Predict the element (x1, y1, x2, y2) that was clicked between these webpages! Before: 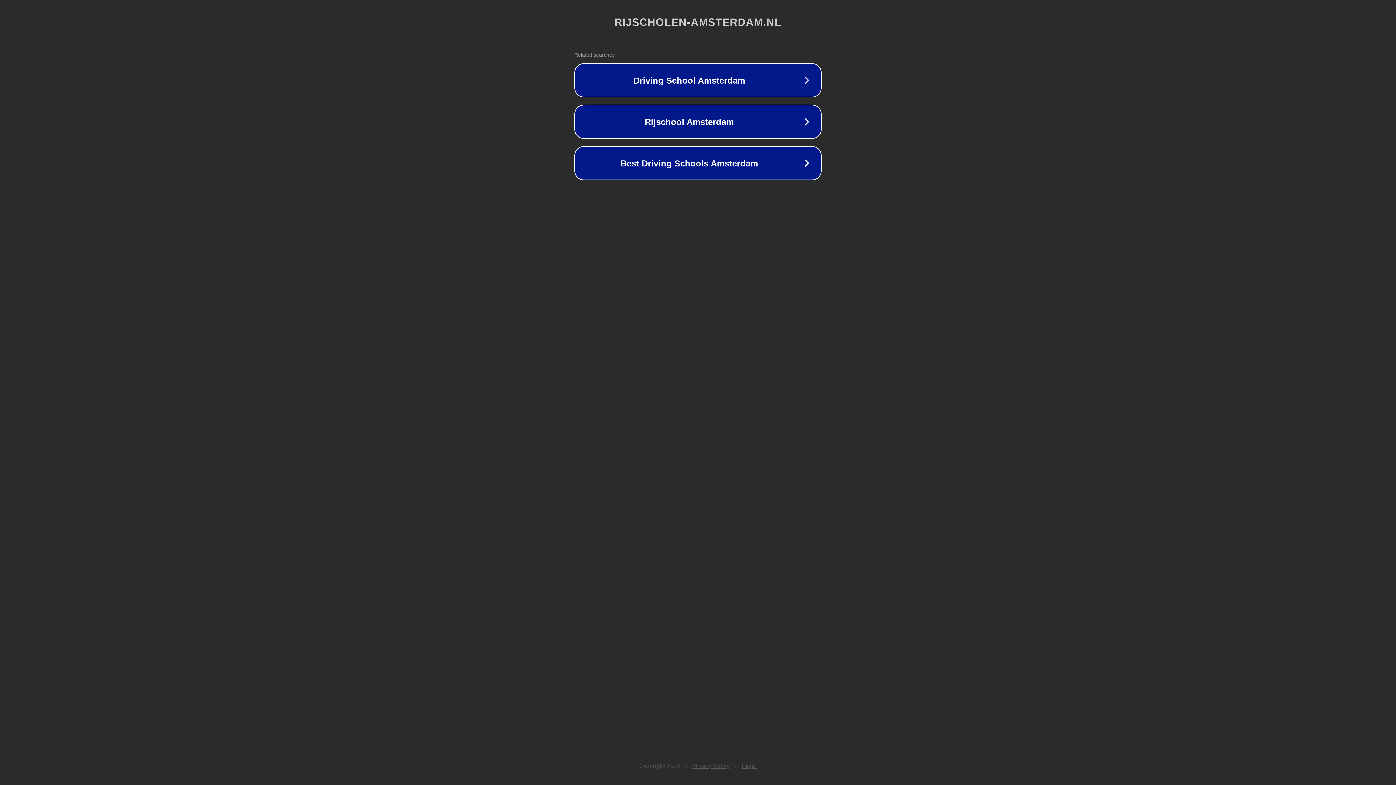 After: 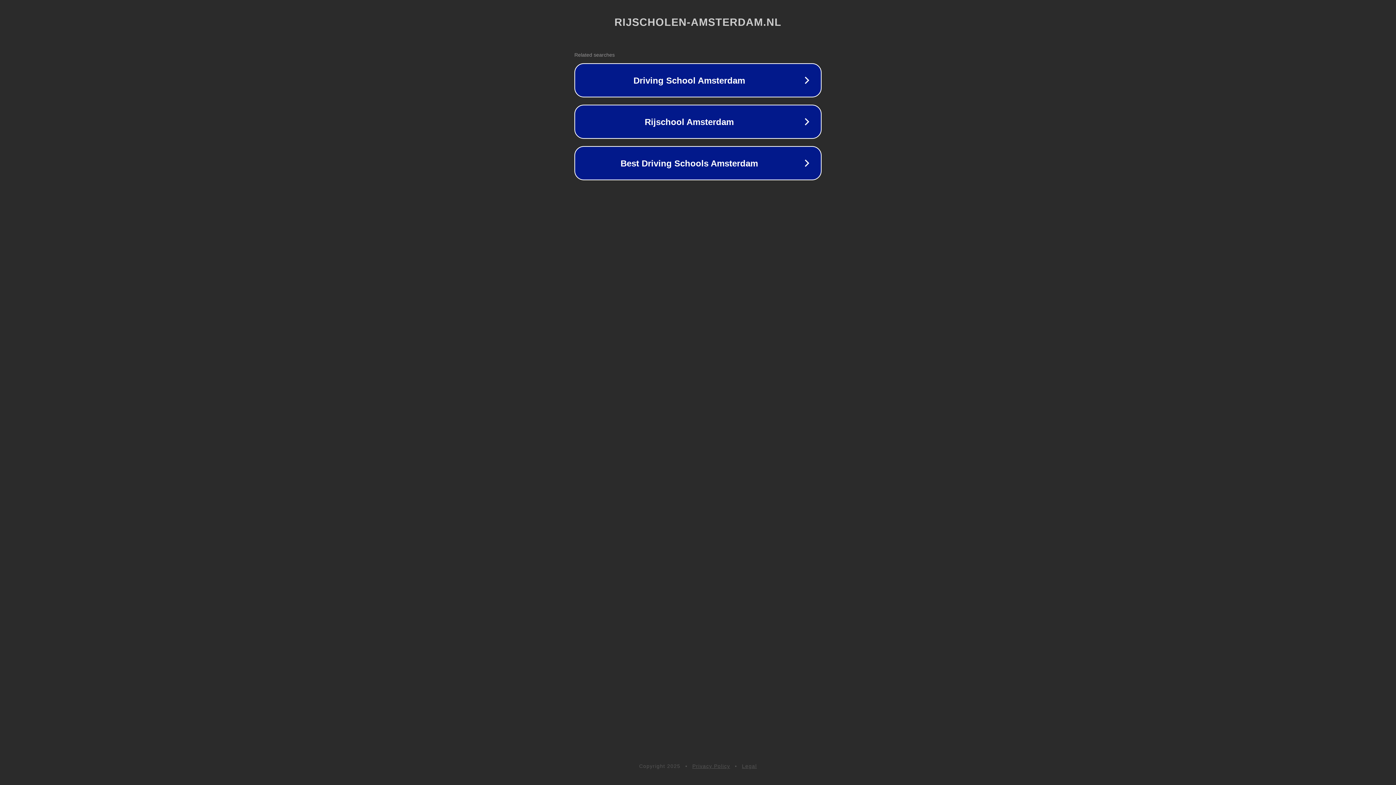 Action: bbox: (742, 763, 757, 769) label: Legal